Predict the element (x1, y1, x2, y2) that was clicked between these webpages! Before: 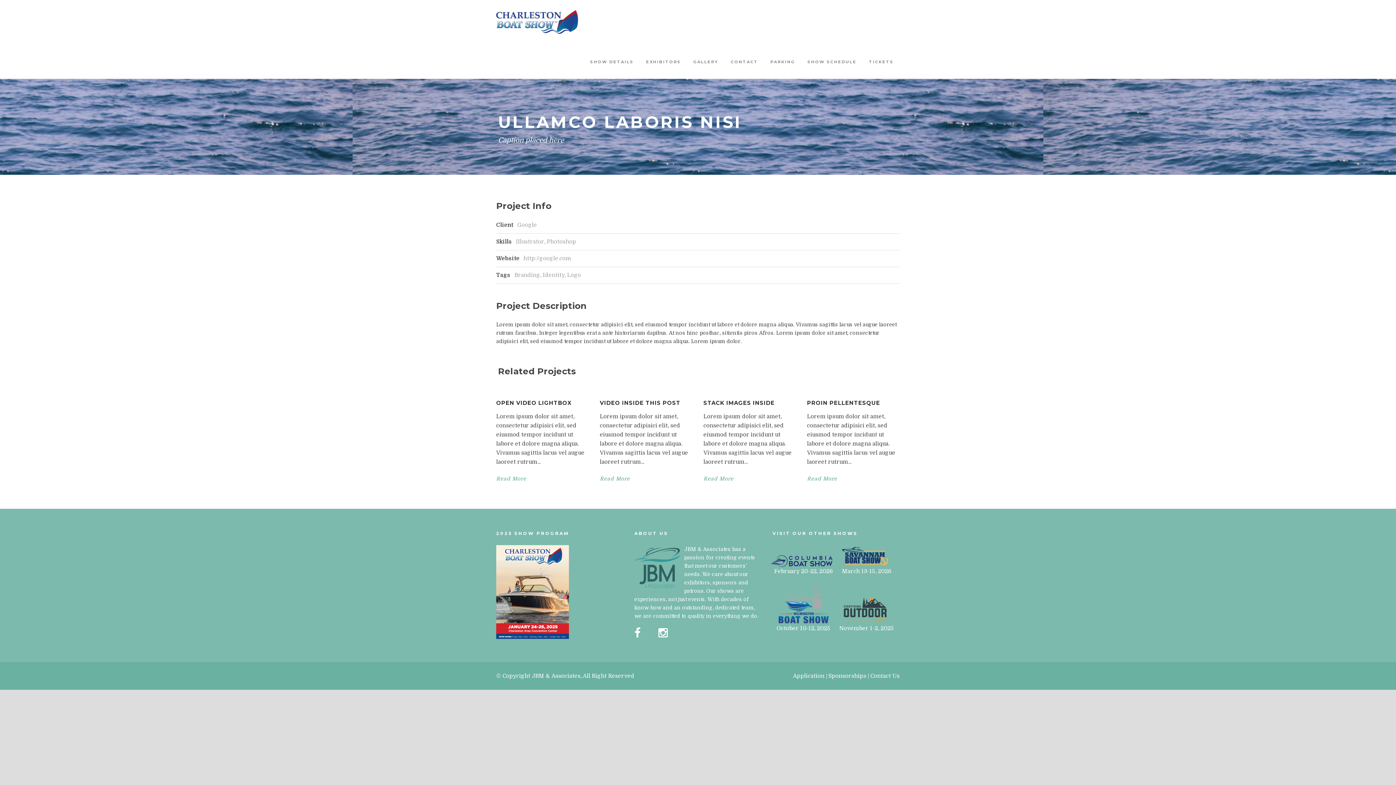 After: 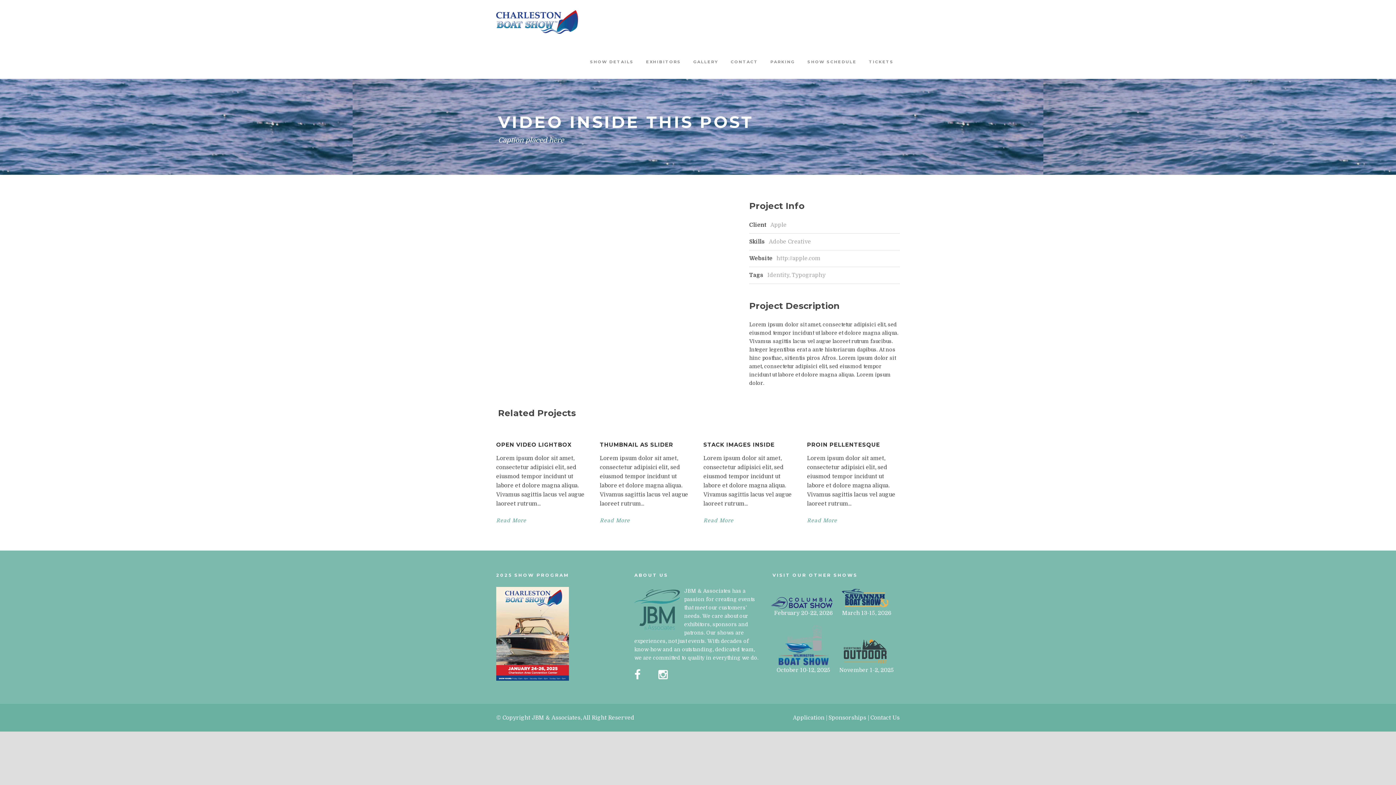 Action: bbox: (600, 475, 630, 483) label: Read More